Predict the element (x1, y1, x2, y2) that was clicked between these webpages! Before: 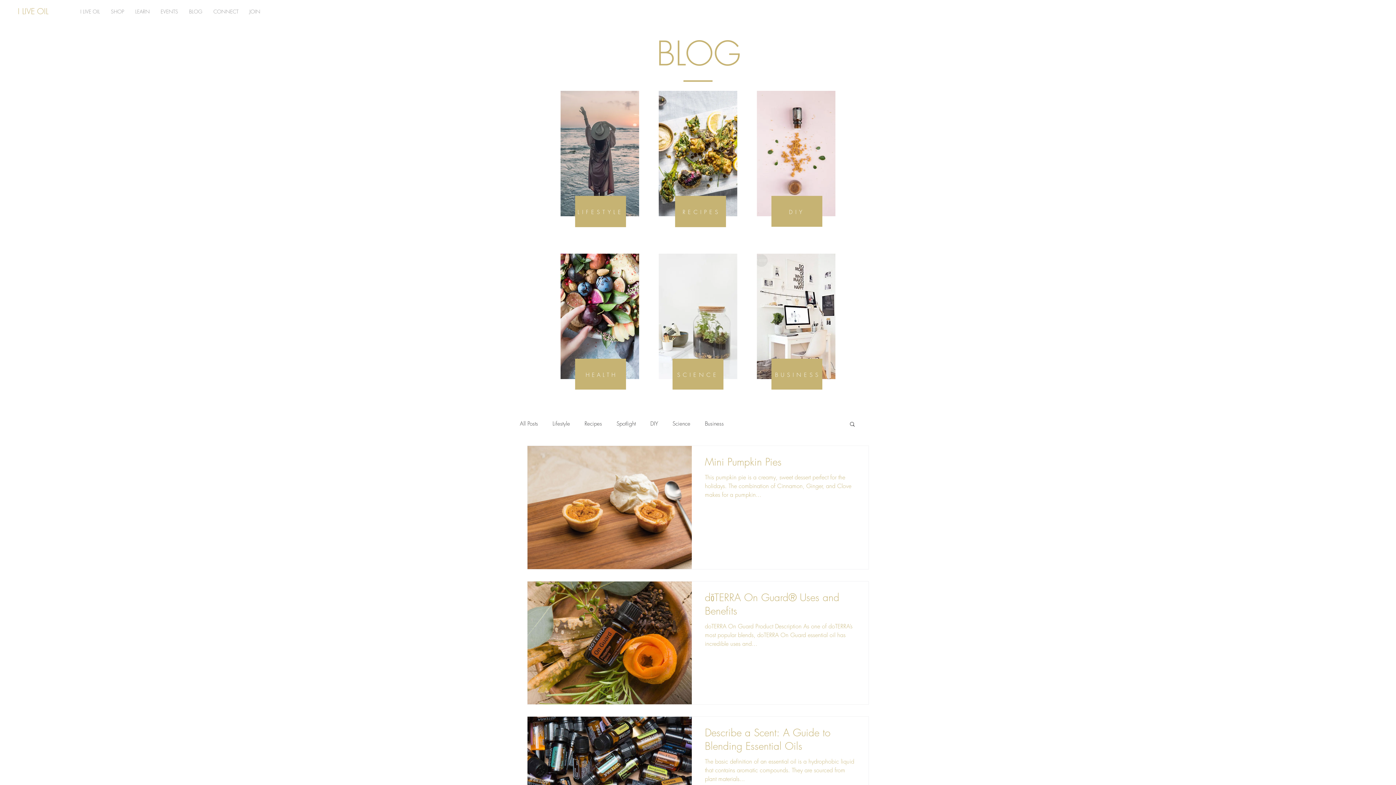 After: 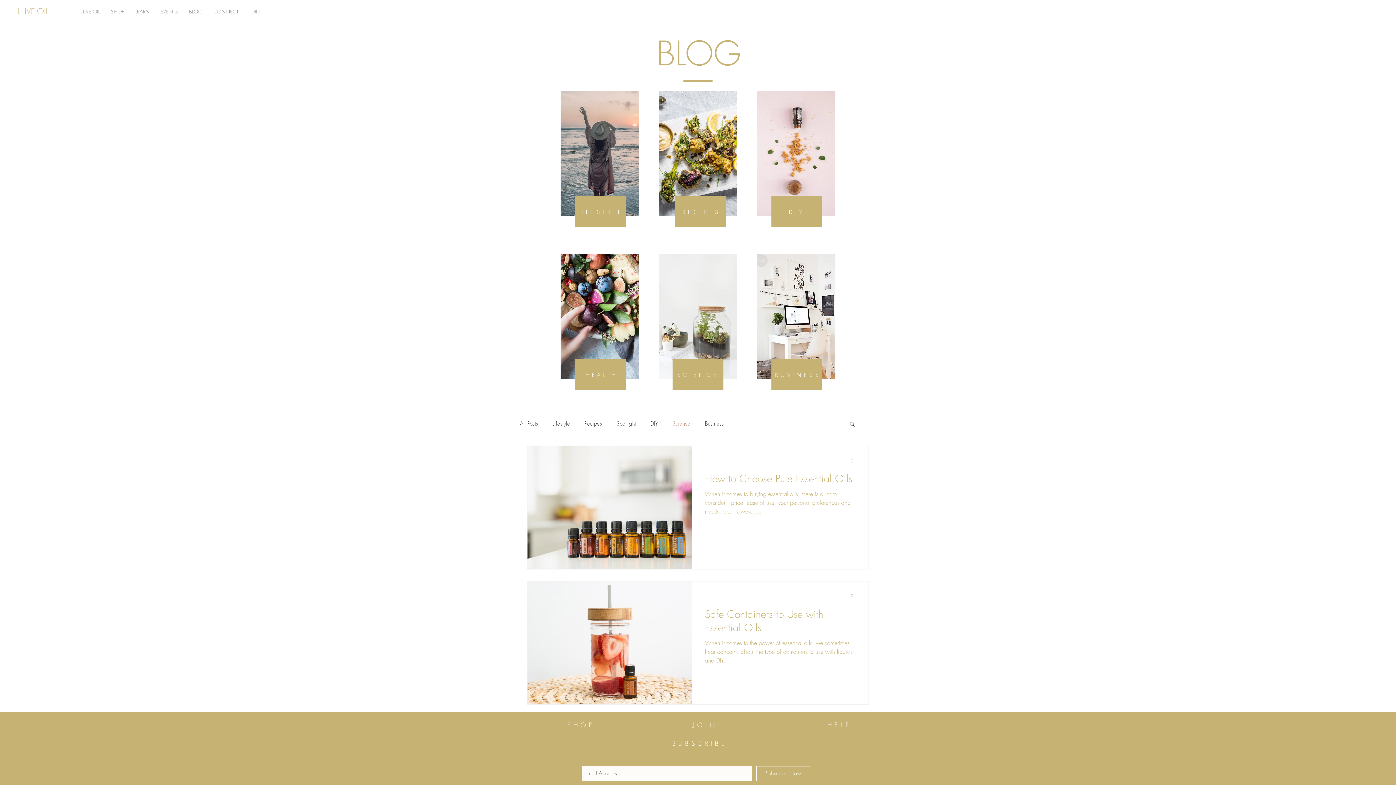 Action: label: Science bbox: (672, 420, 690, 427)